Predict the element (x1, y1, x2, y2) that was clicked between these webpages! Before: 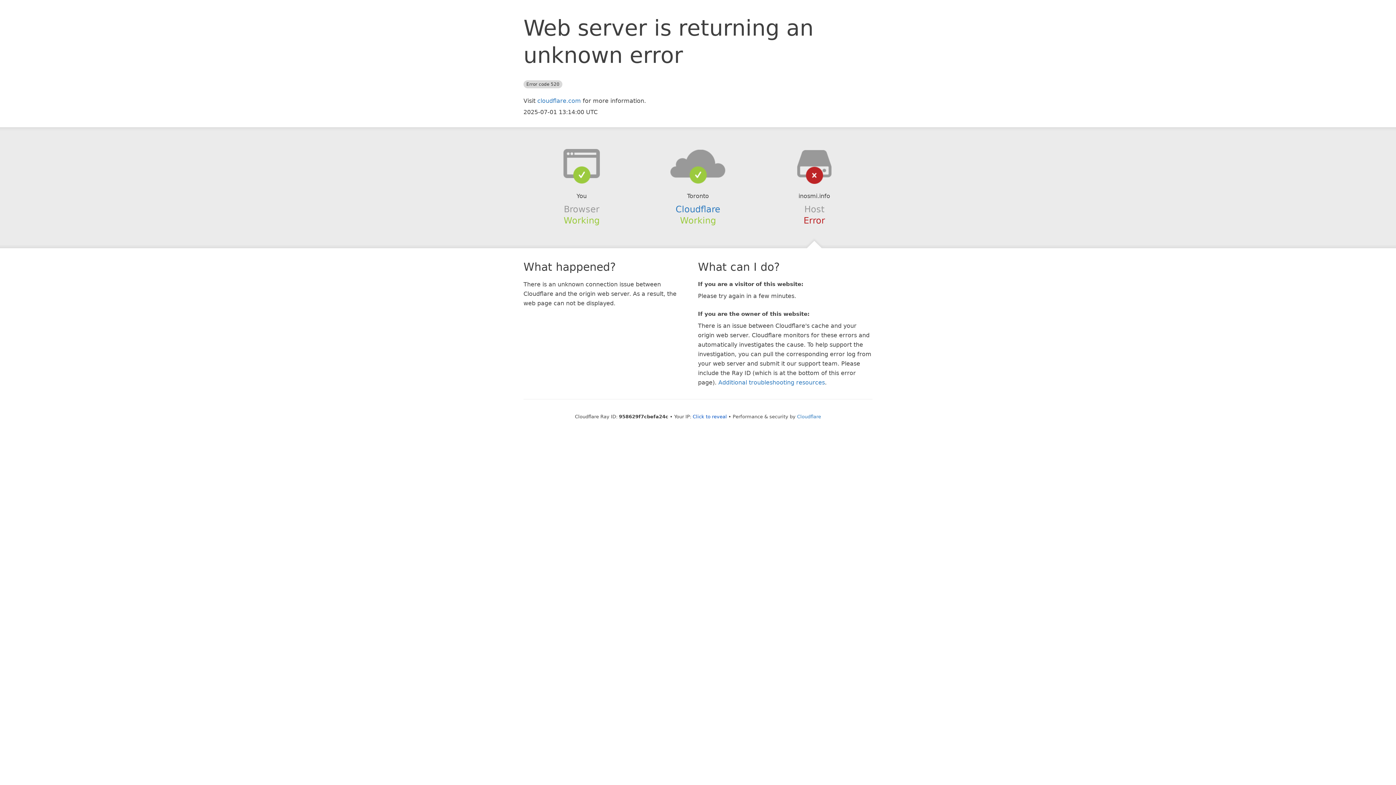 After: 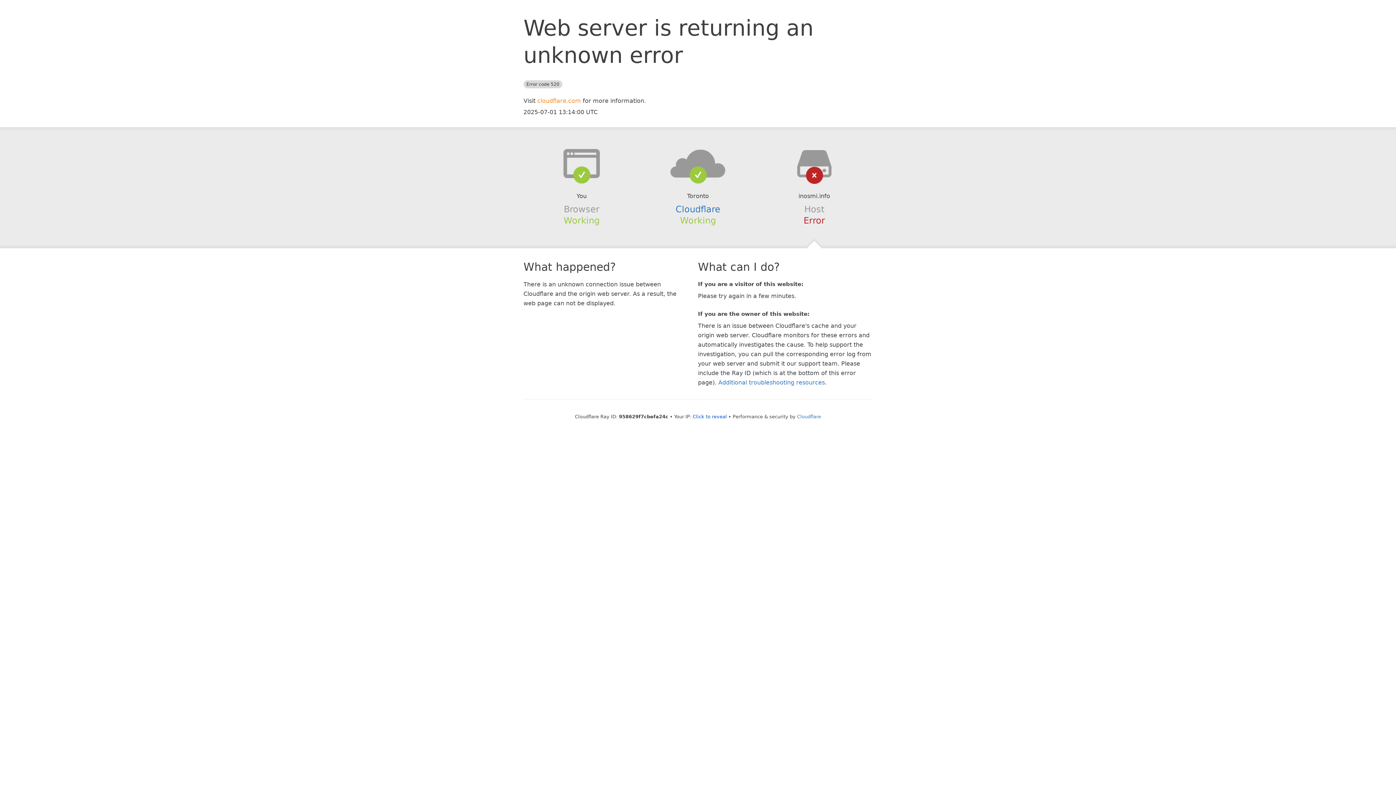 Action: bbox: (537, 97, 581, 104) label: cloudflare.com